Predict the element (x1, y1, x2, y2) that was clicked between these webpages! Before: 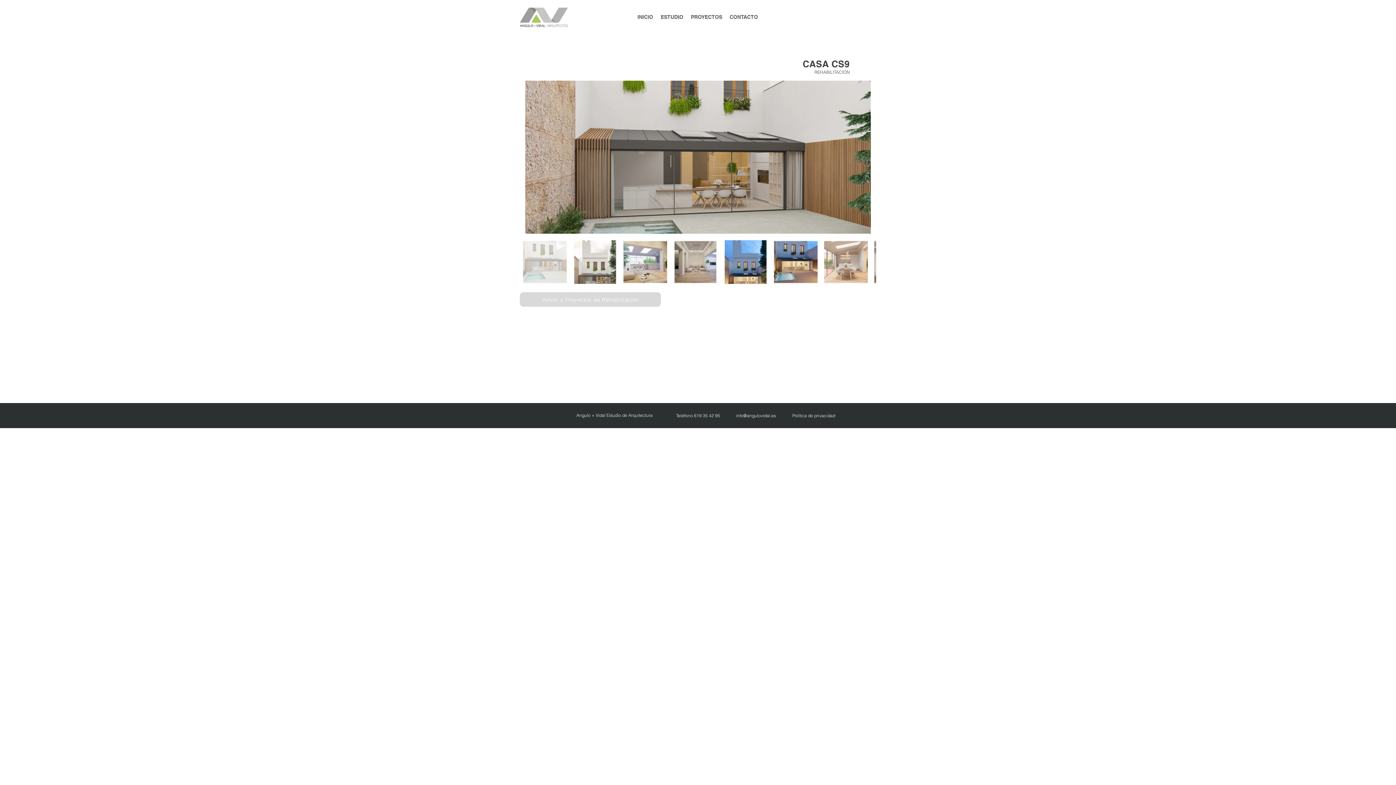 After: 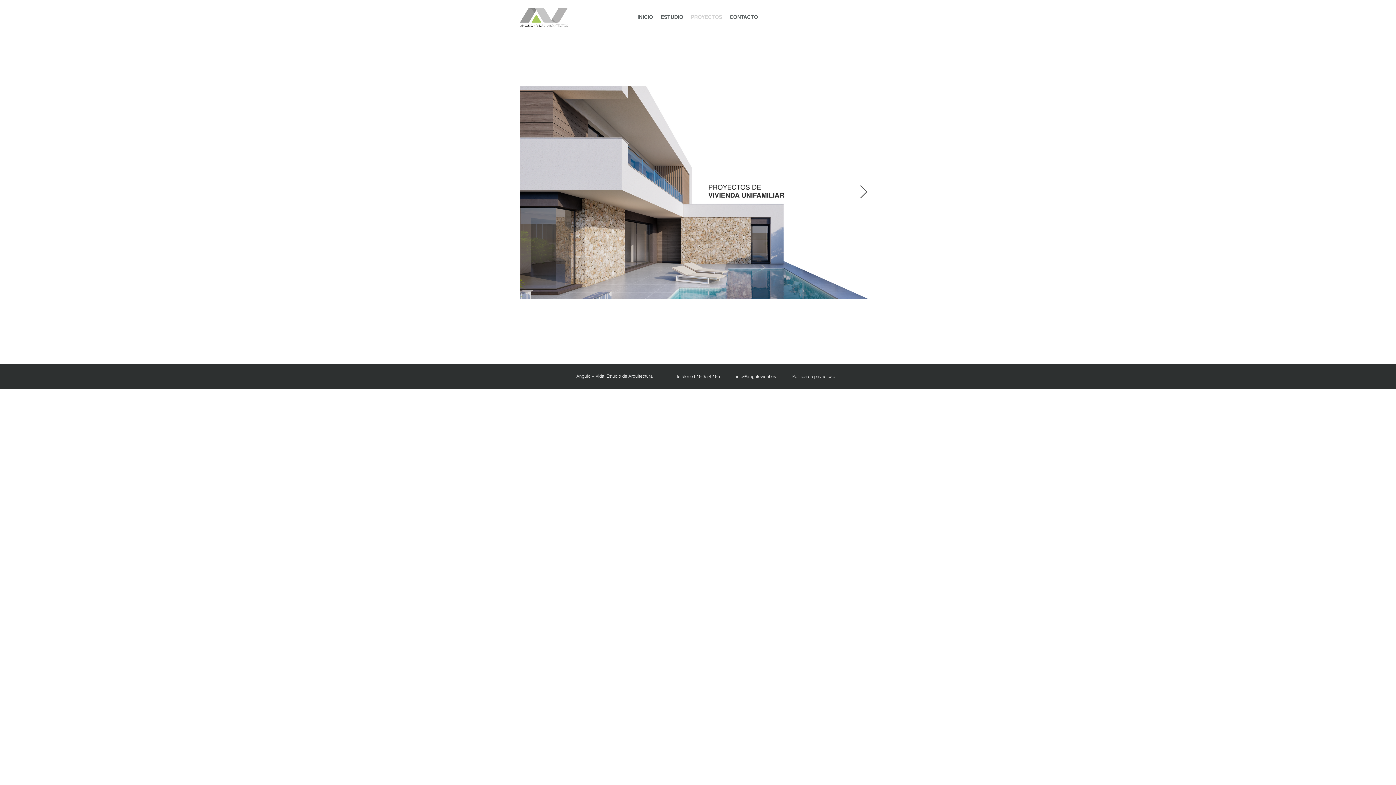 Action: bbox: (687, 7, 726, 26) label: PROYECTOS